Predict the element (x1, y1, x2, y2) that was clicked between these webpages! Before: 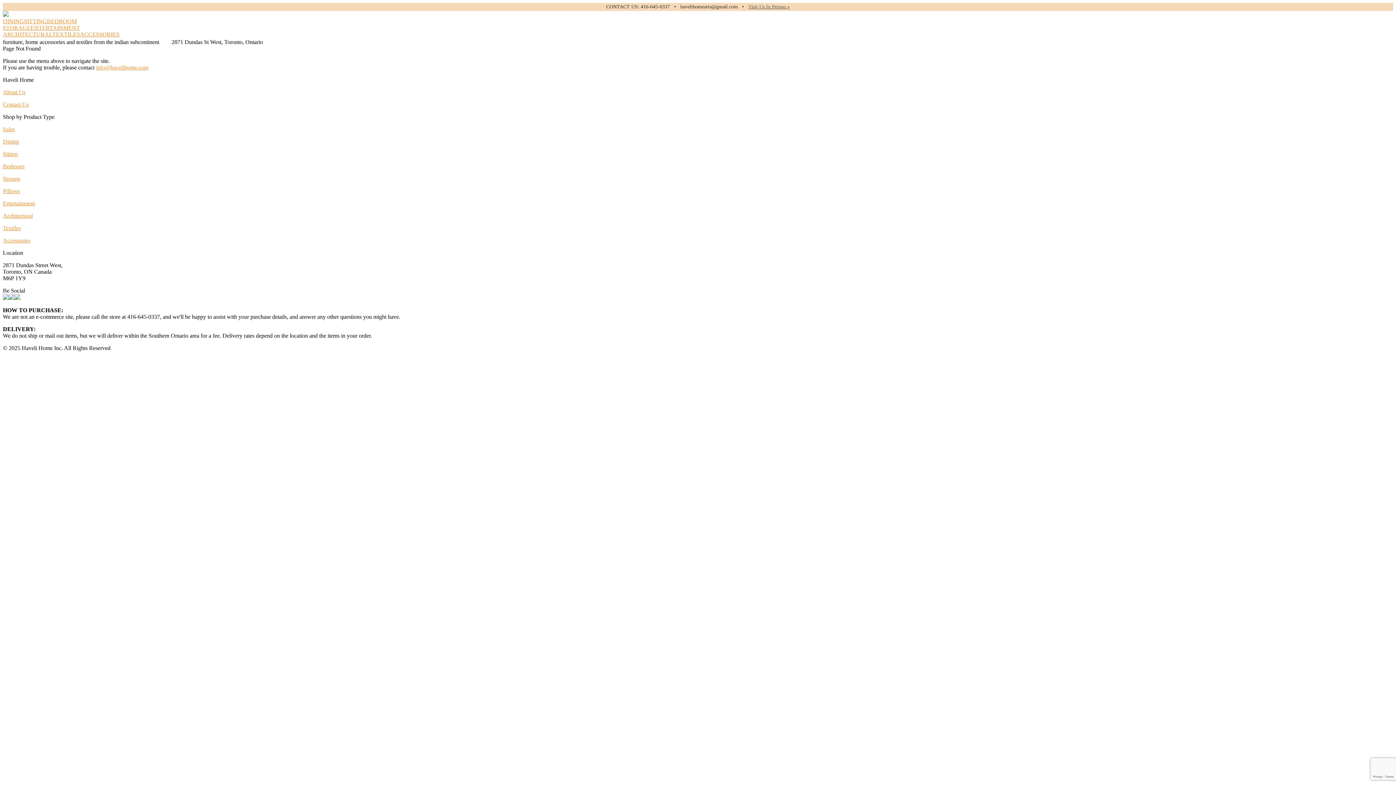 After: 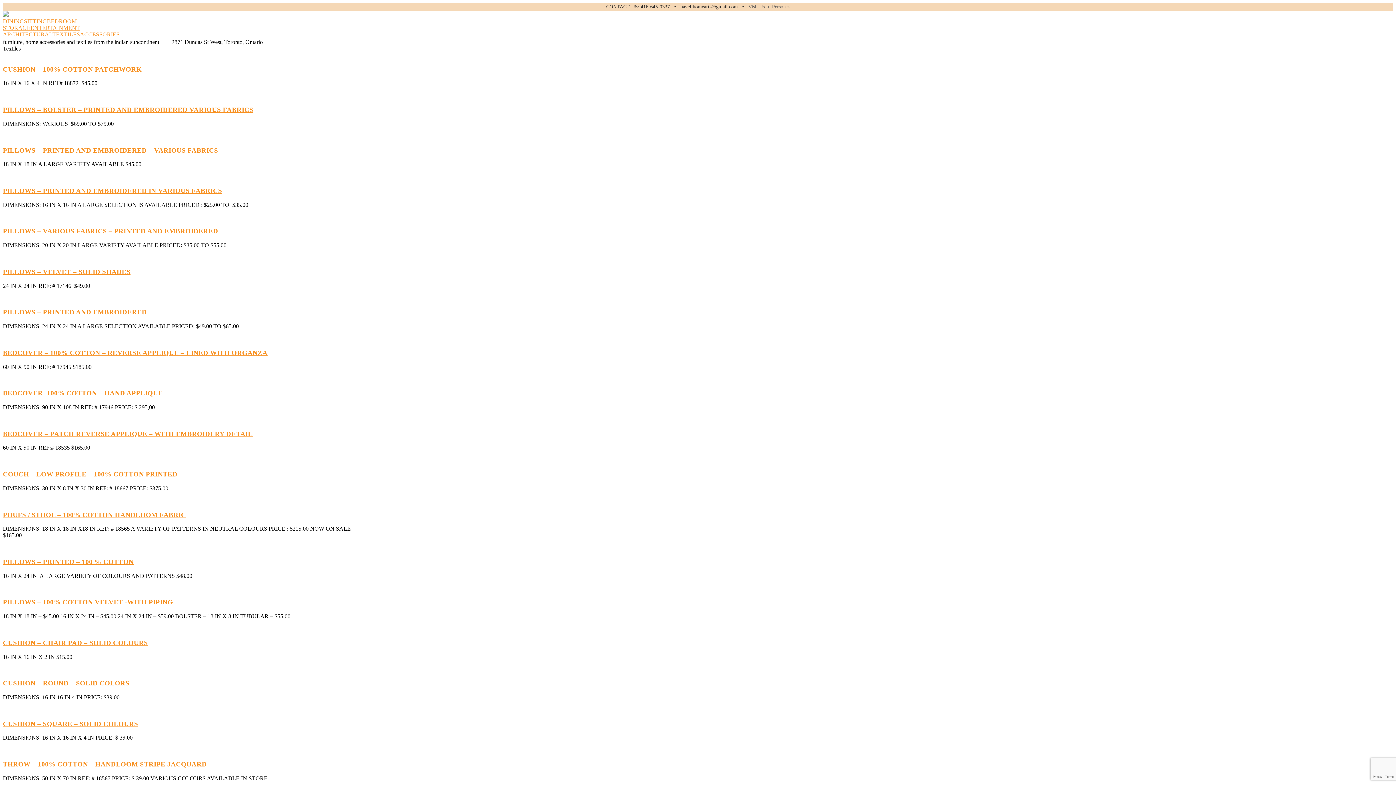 Action: bbox: (52, 31, 80, 37) label: TEXTILES